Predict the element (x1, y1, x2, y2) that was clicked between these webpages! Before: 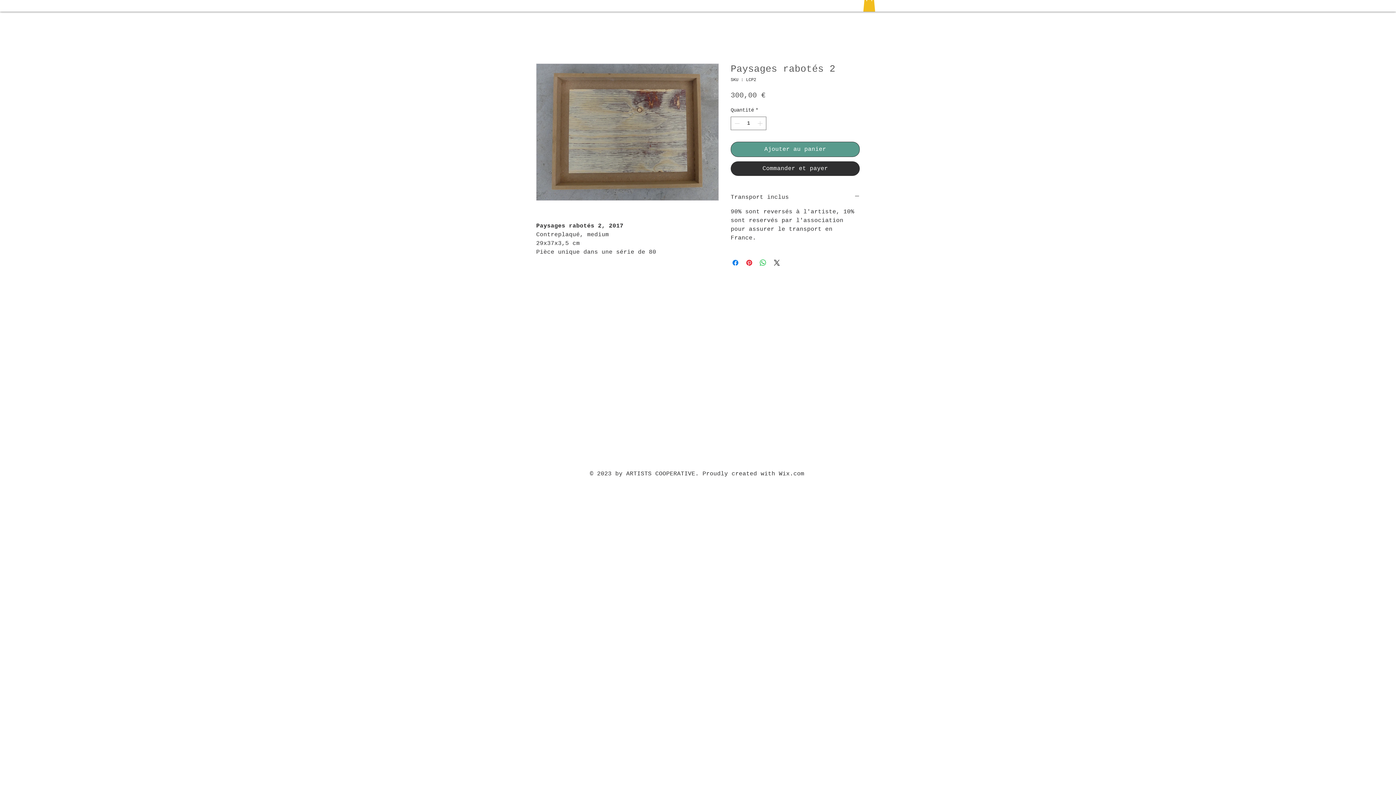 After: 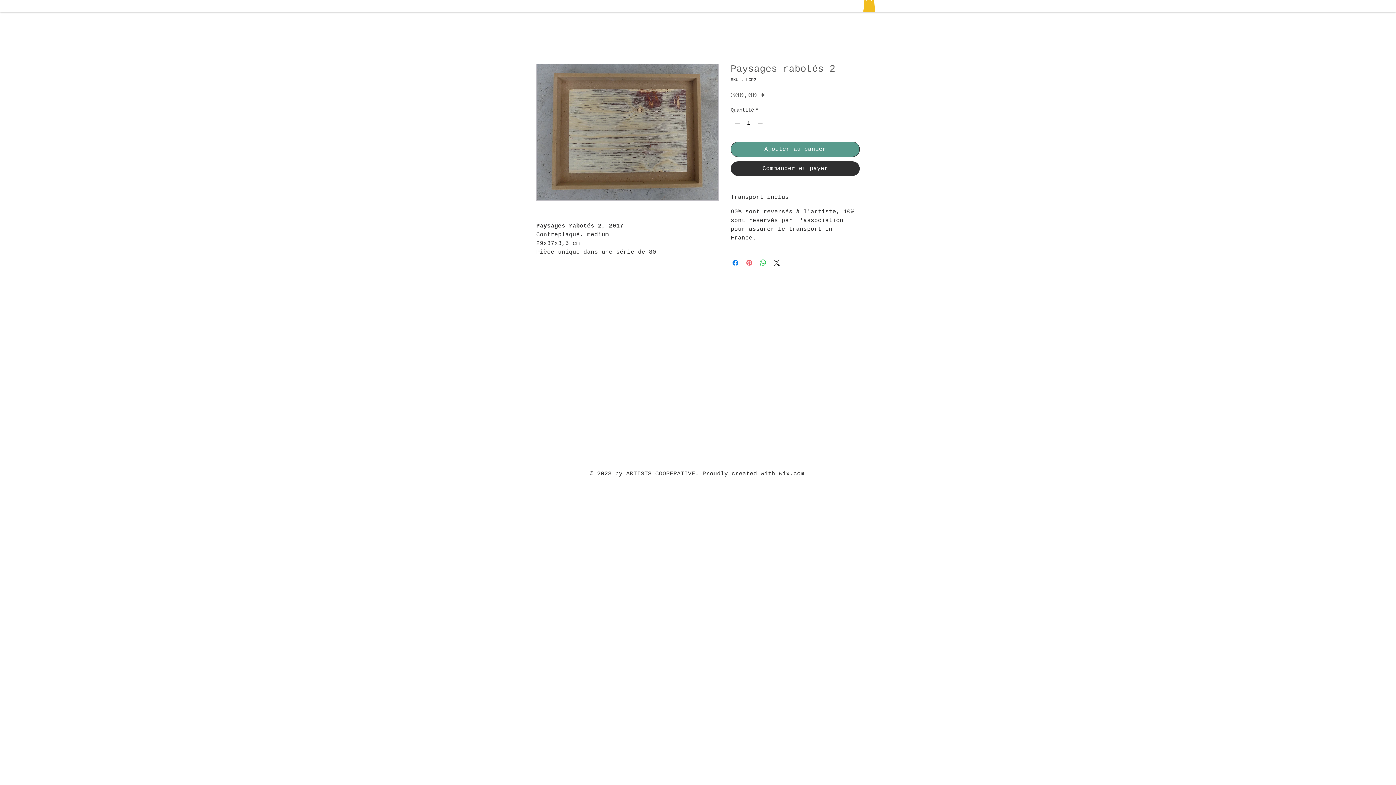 Action: label: Épinglez sur Pinterest bbox: (745, 258, 753, 267)